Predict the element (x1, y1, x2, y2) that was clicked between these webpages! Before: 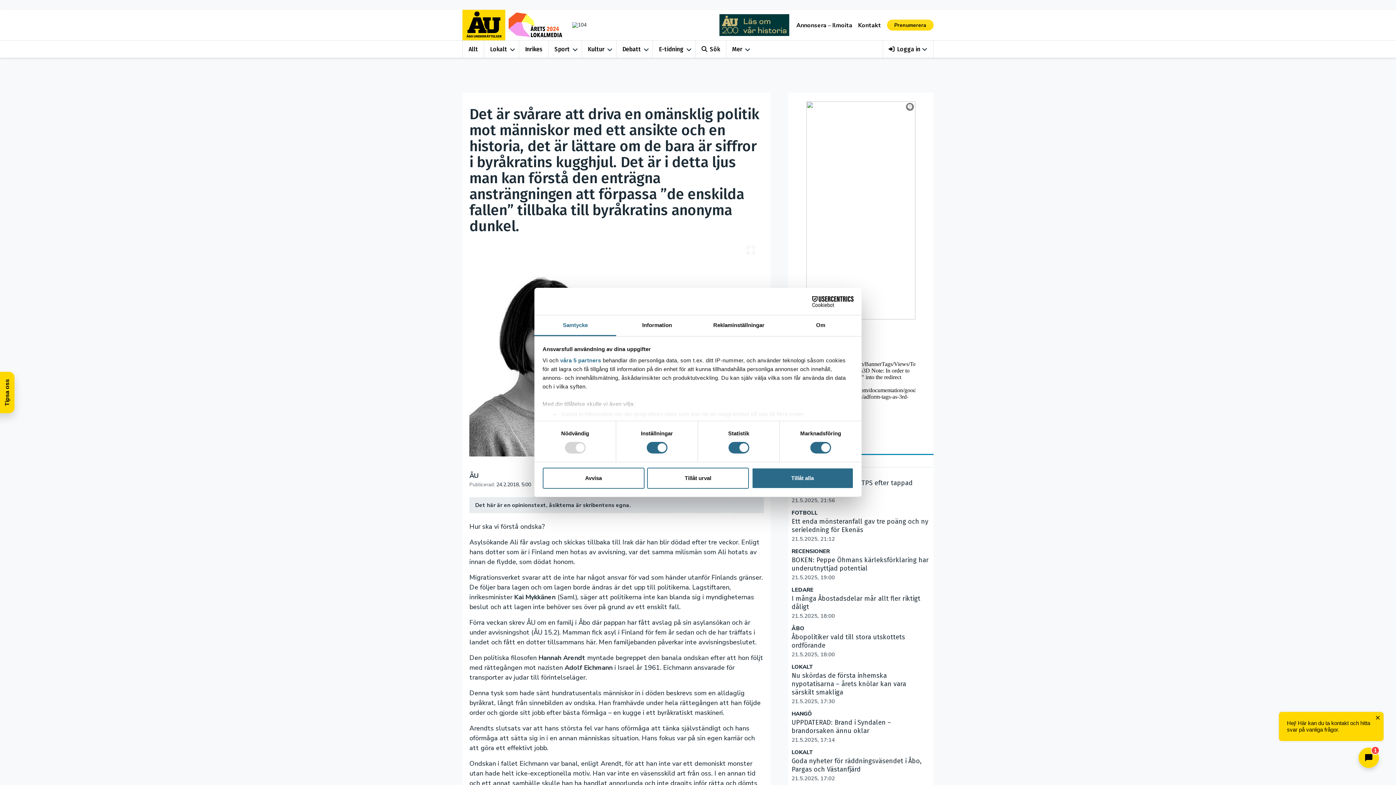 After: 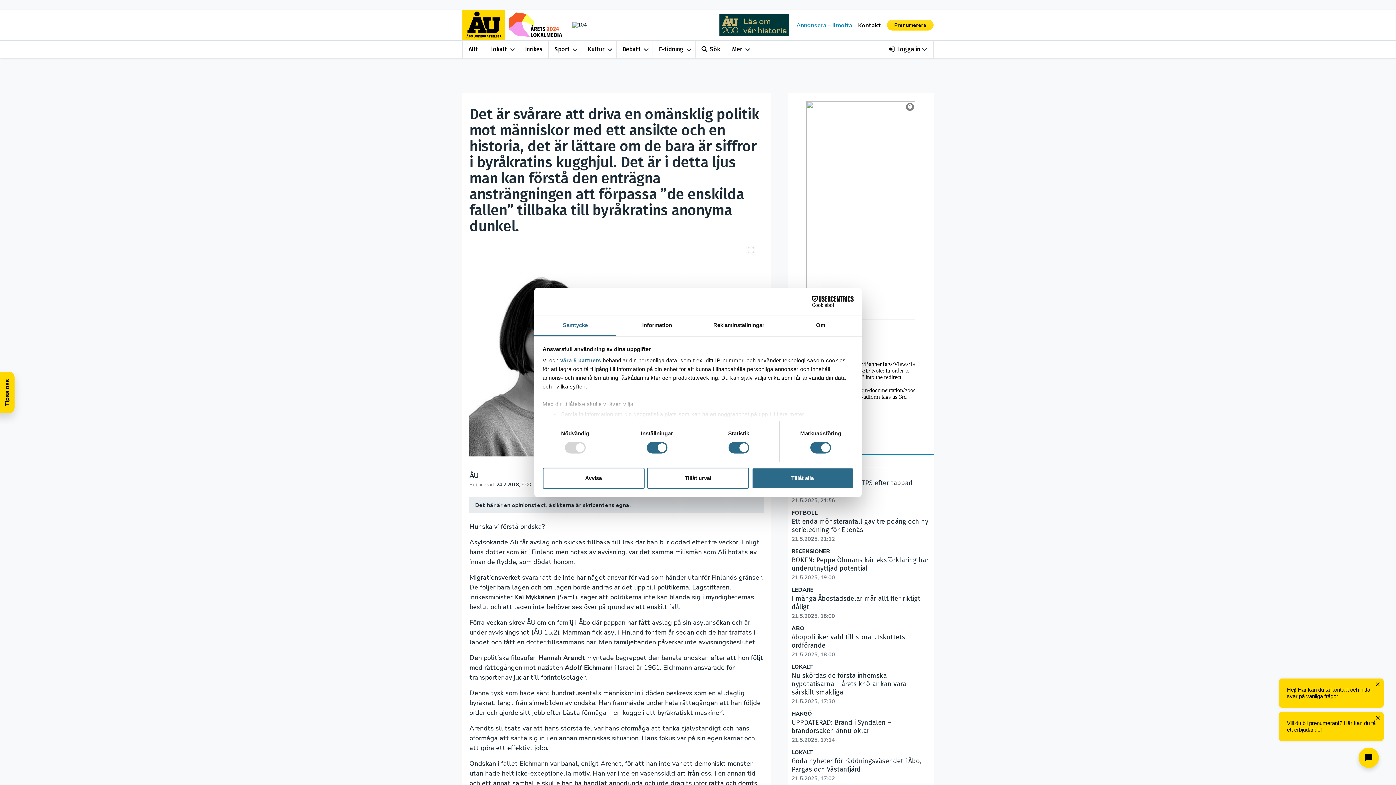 Action: bbox: (796, 21, 852, 29) label: Annonsera – Ilmoita